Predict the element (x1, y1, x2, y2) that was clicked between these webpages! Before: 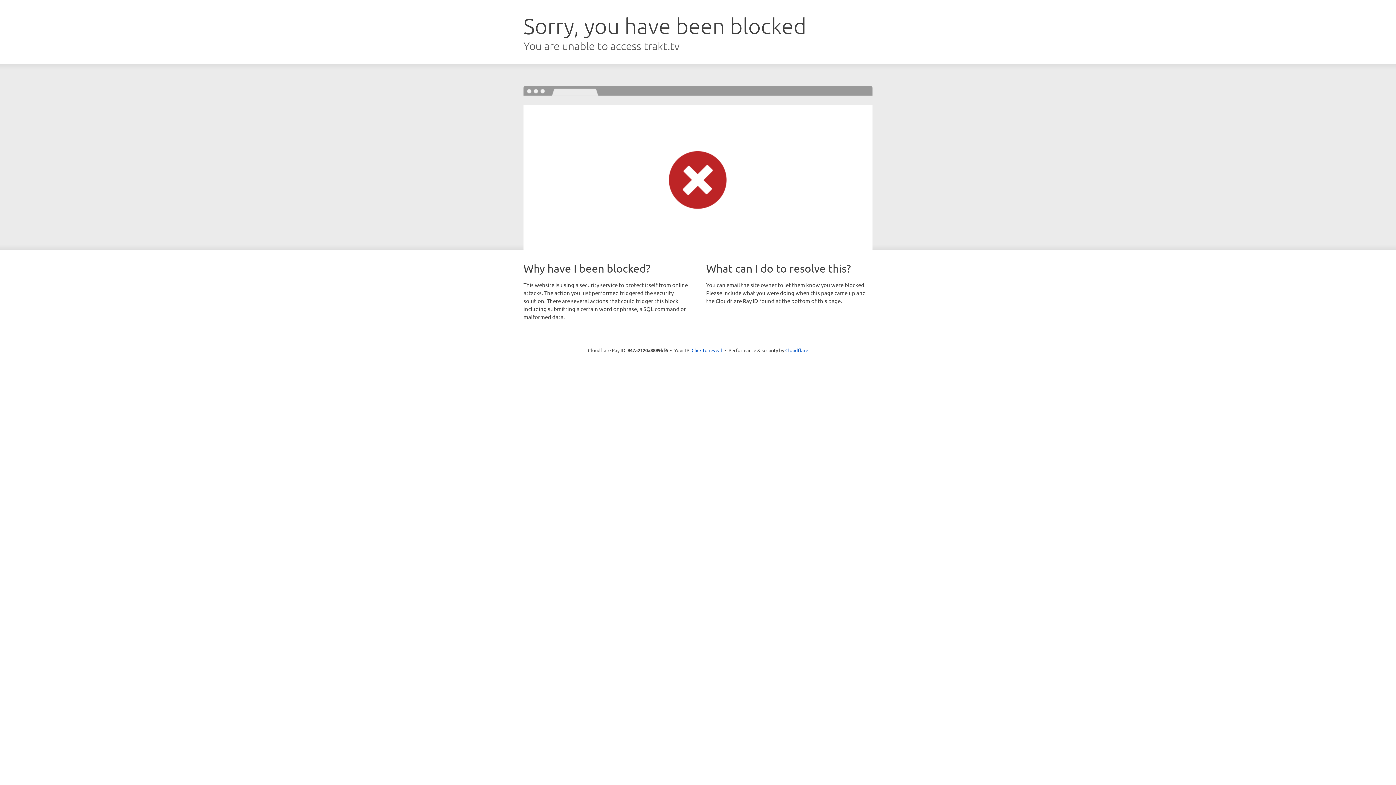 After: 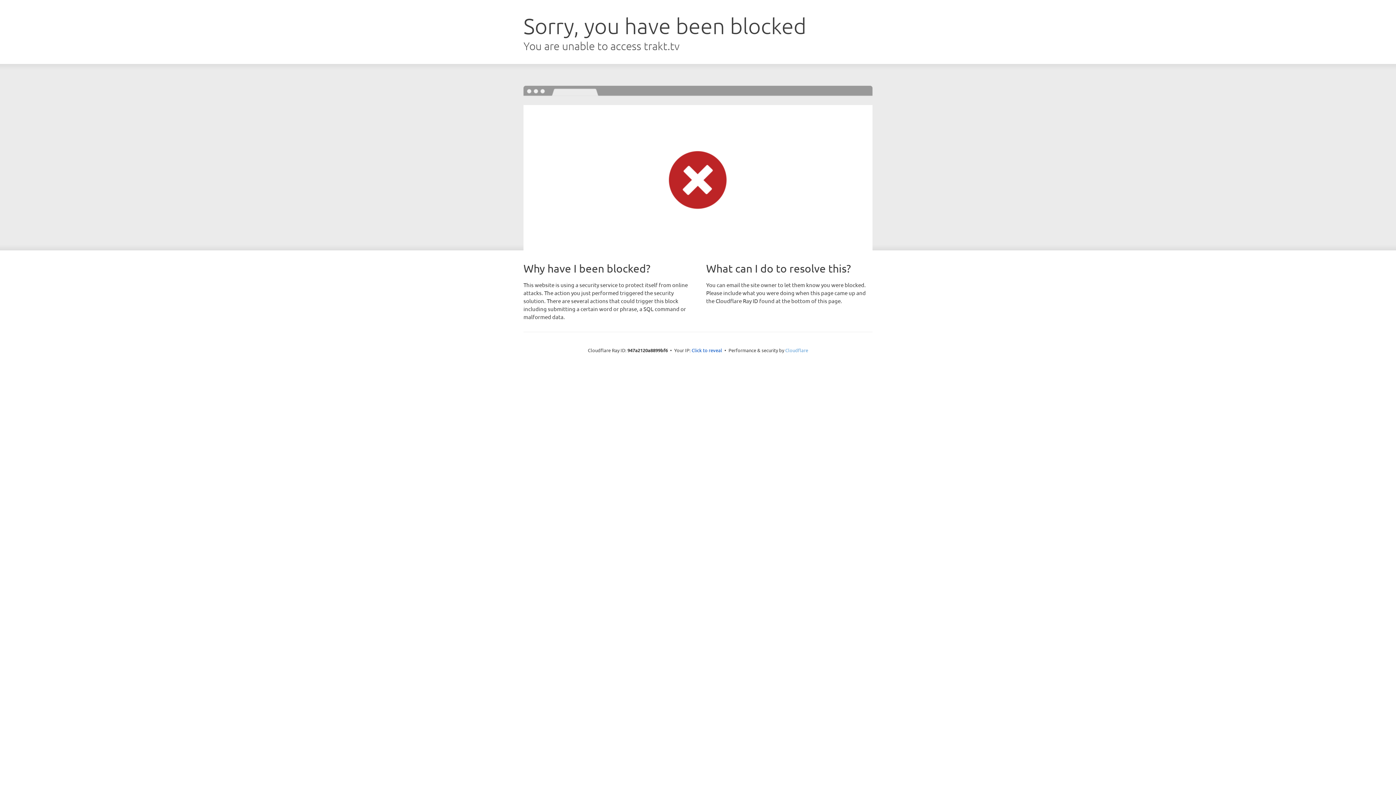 Action: bbox: (785, 347, 808, 353) label: Cloudflare